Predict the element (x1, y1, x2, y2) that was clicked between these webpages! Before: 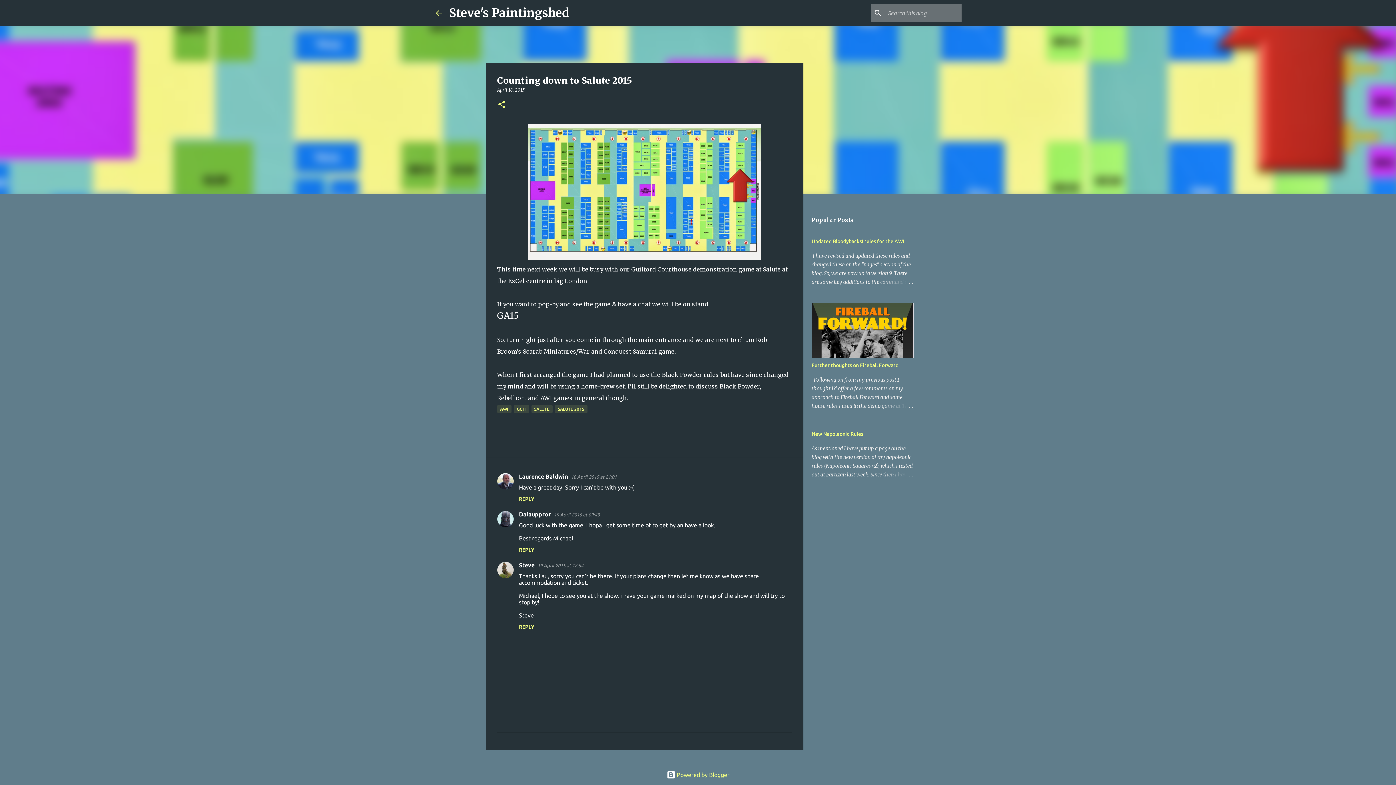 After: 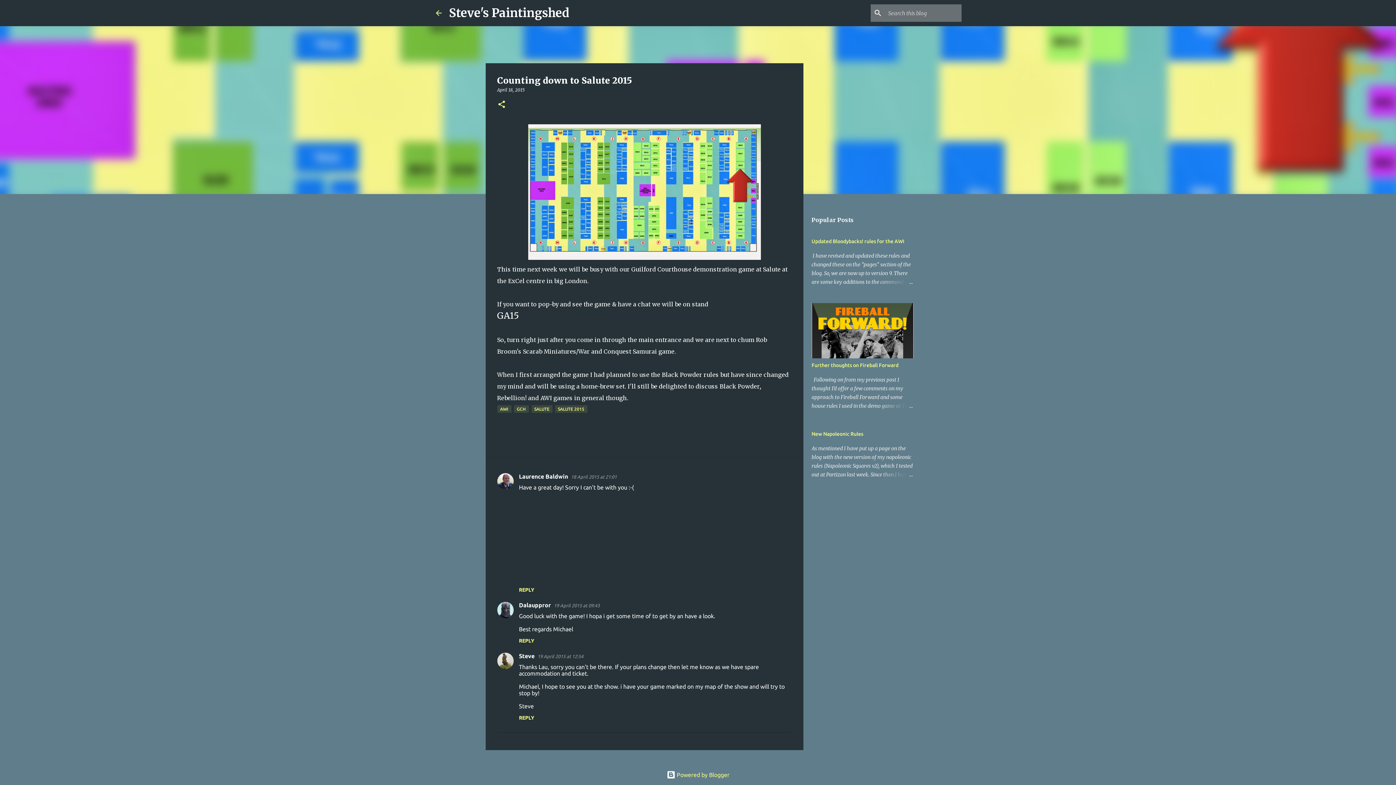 Action: label: REPLY bbox: (519, 496, 534, 502)